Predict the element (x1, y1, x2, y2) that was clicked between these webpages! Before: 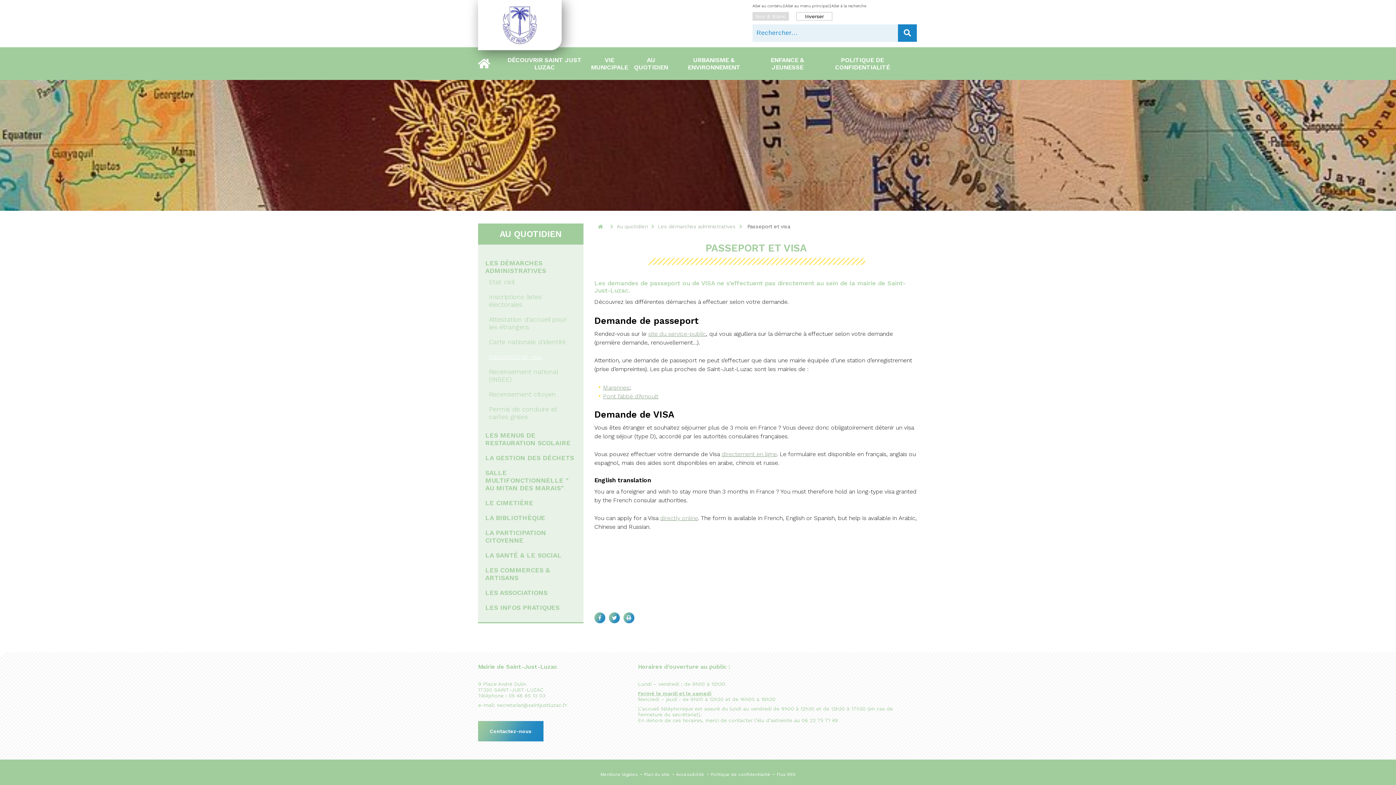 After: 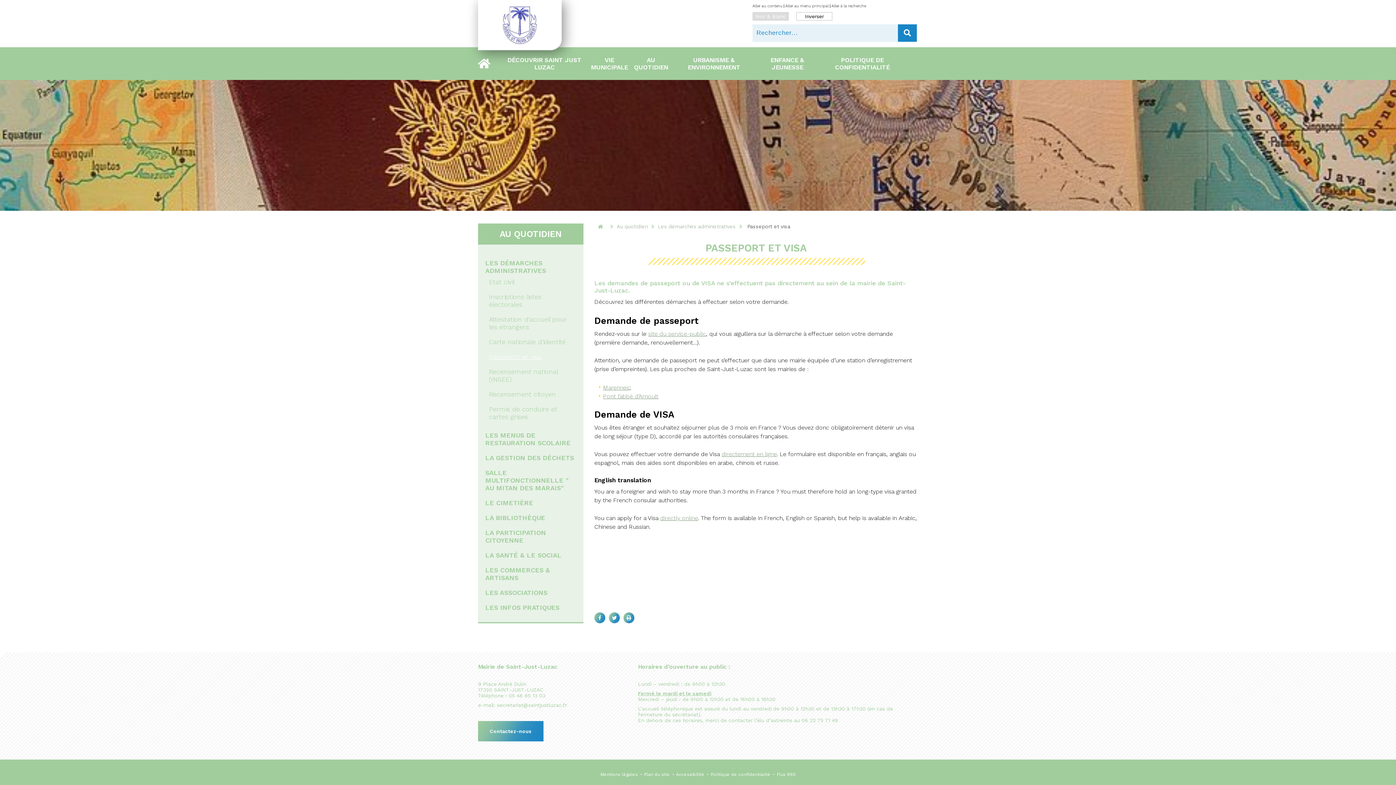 Action: bbox: (609, 612, 620, 623)